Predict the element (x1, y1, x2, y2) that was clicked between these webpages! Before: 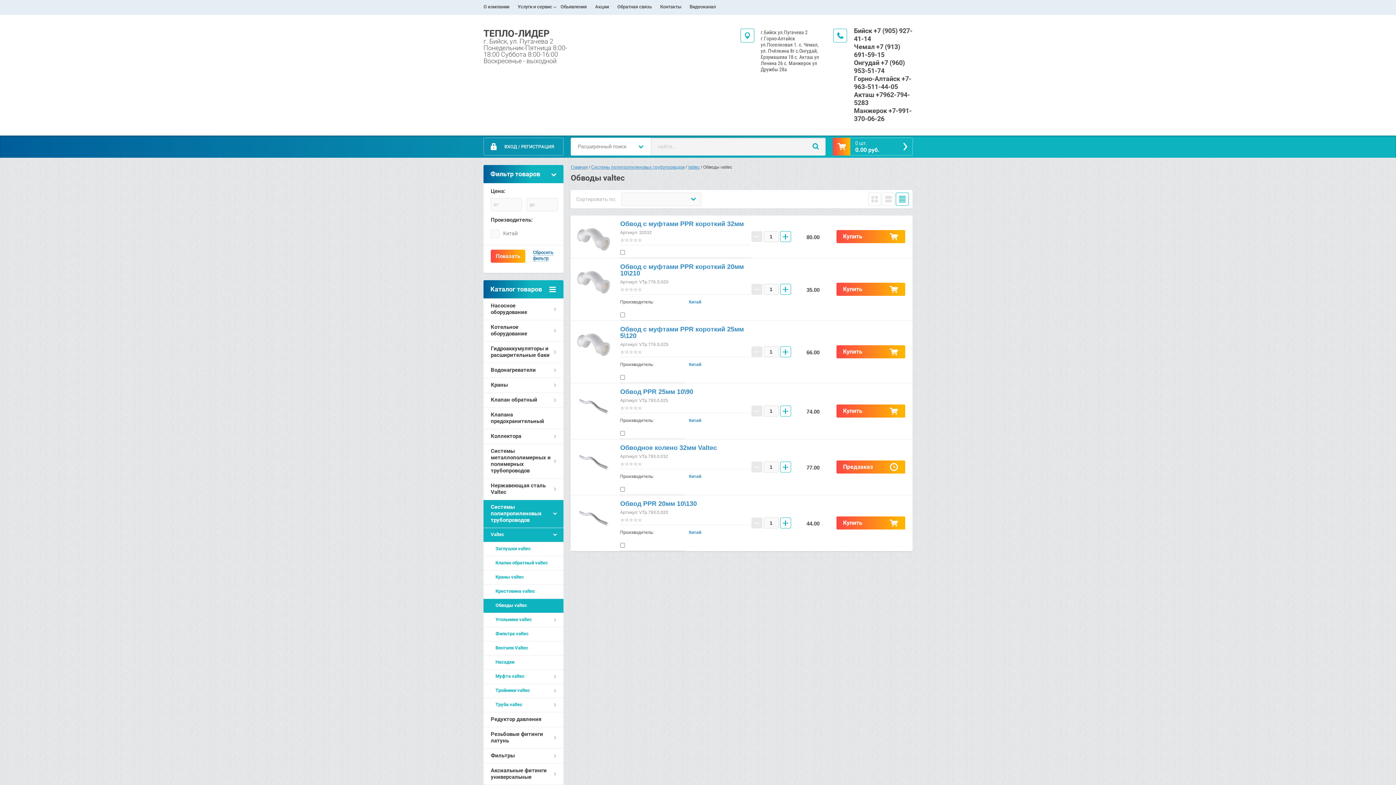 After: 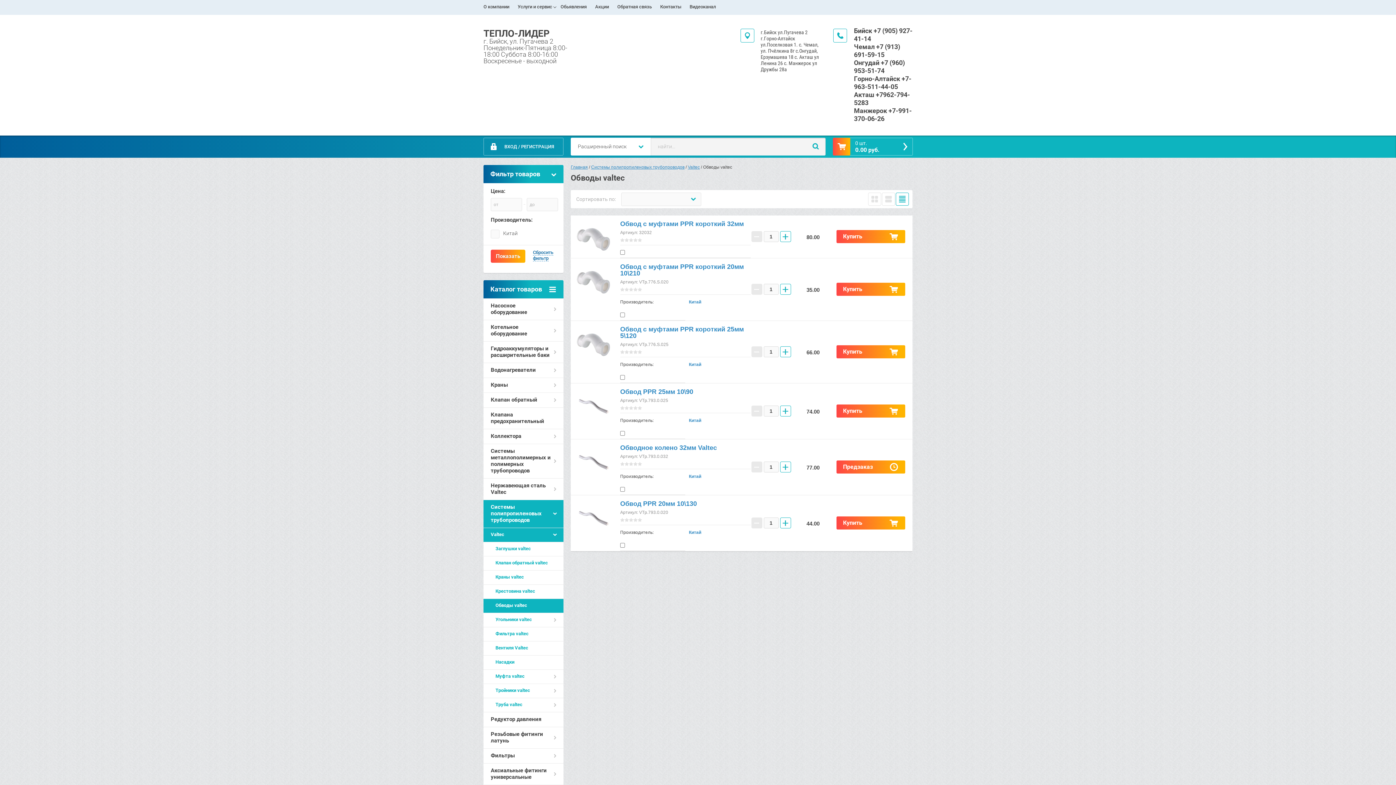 Action: label: − bbox: (751, 231, 762, 242)